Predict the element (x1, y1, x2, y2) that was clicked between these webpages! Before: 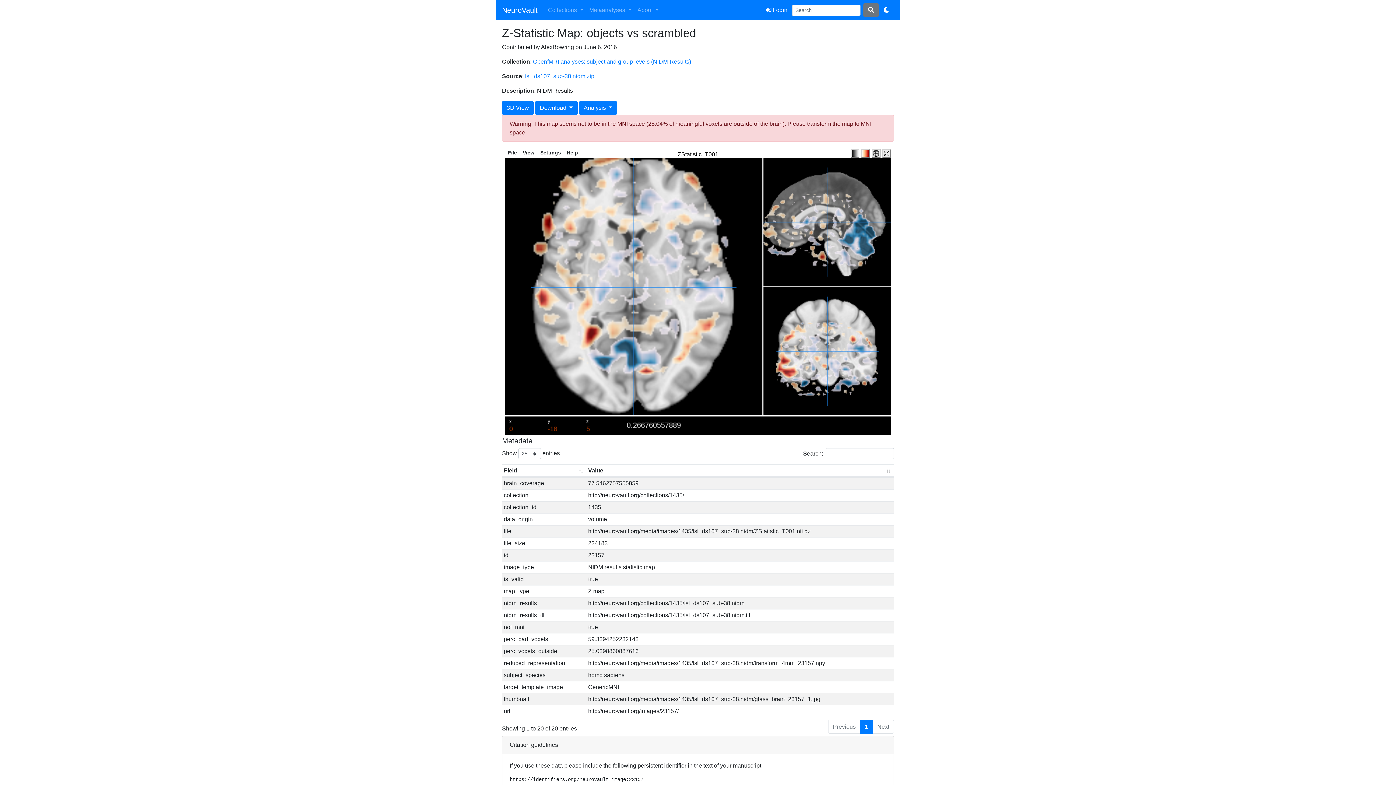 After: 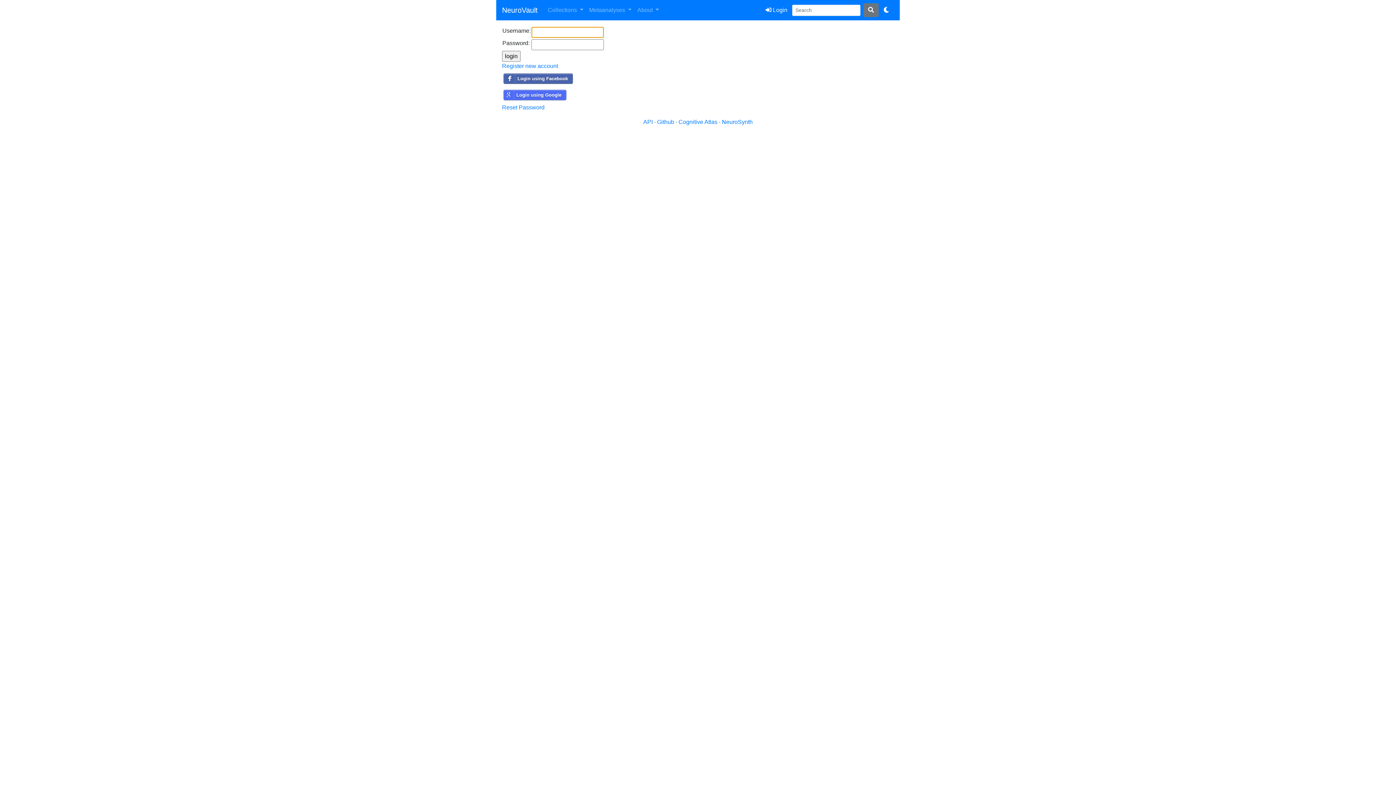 Action: label:  Login bbox: (761, 3, 792, 17)